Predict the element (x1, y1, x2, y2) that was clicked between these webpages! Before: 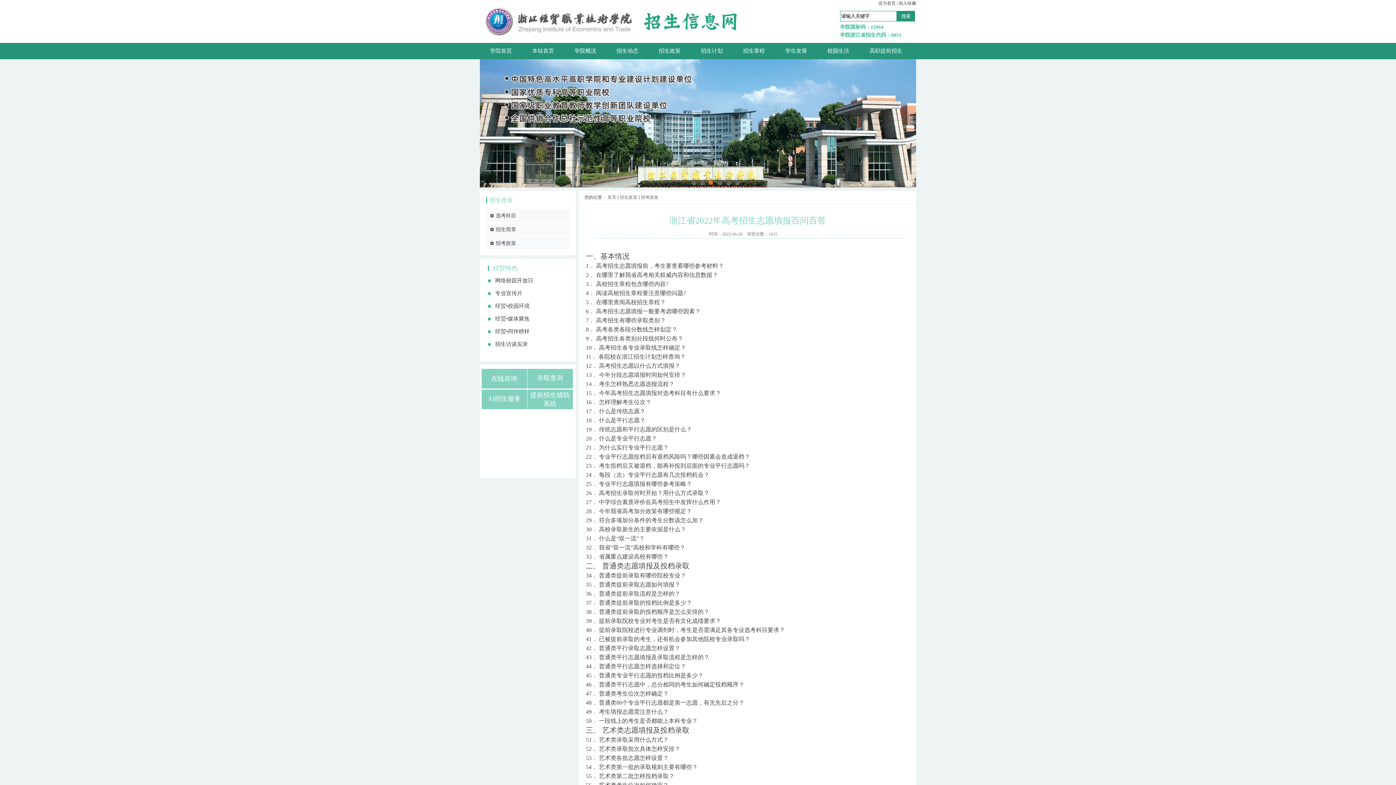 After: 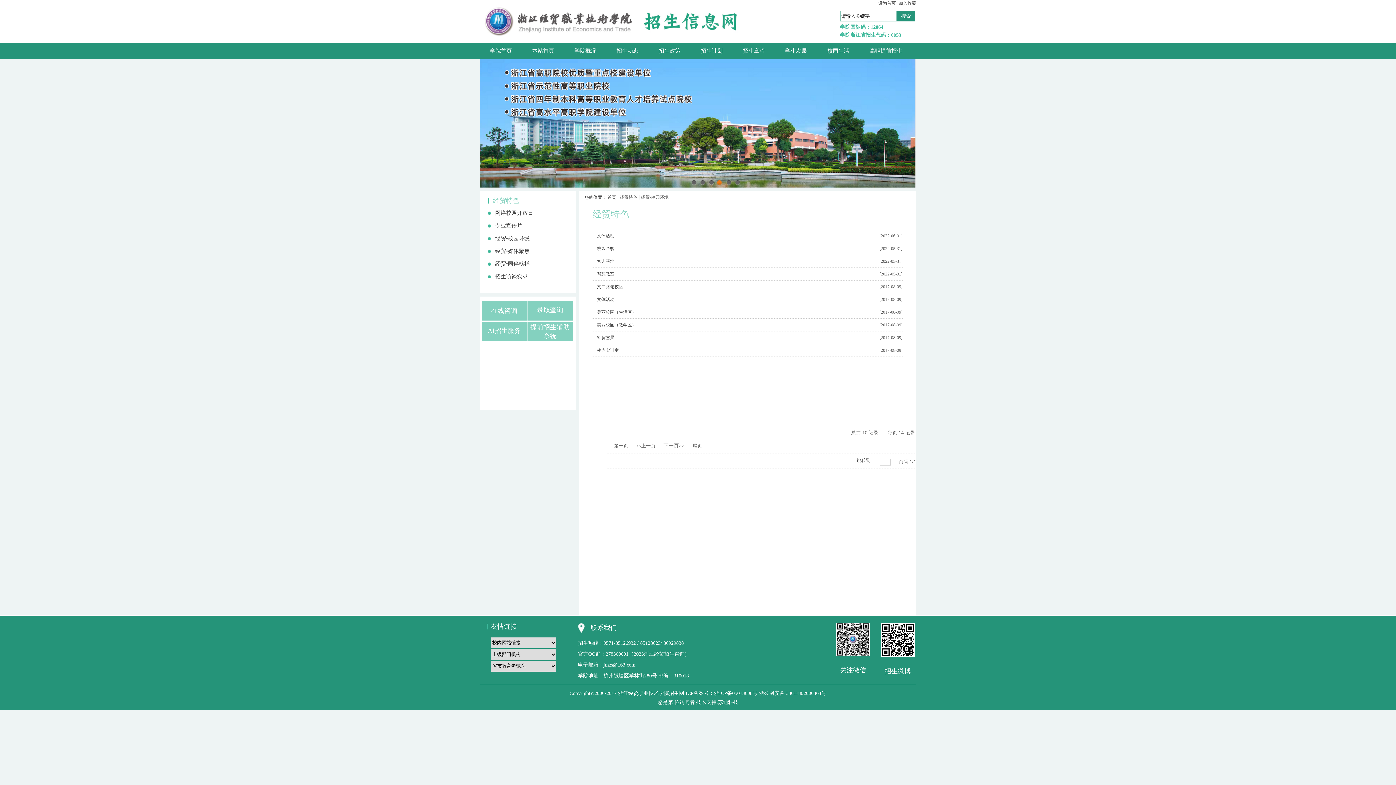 Action: label: 经贸•校园环境 bbox: (495, 303, 529, 309)